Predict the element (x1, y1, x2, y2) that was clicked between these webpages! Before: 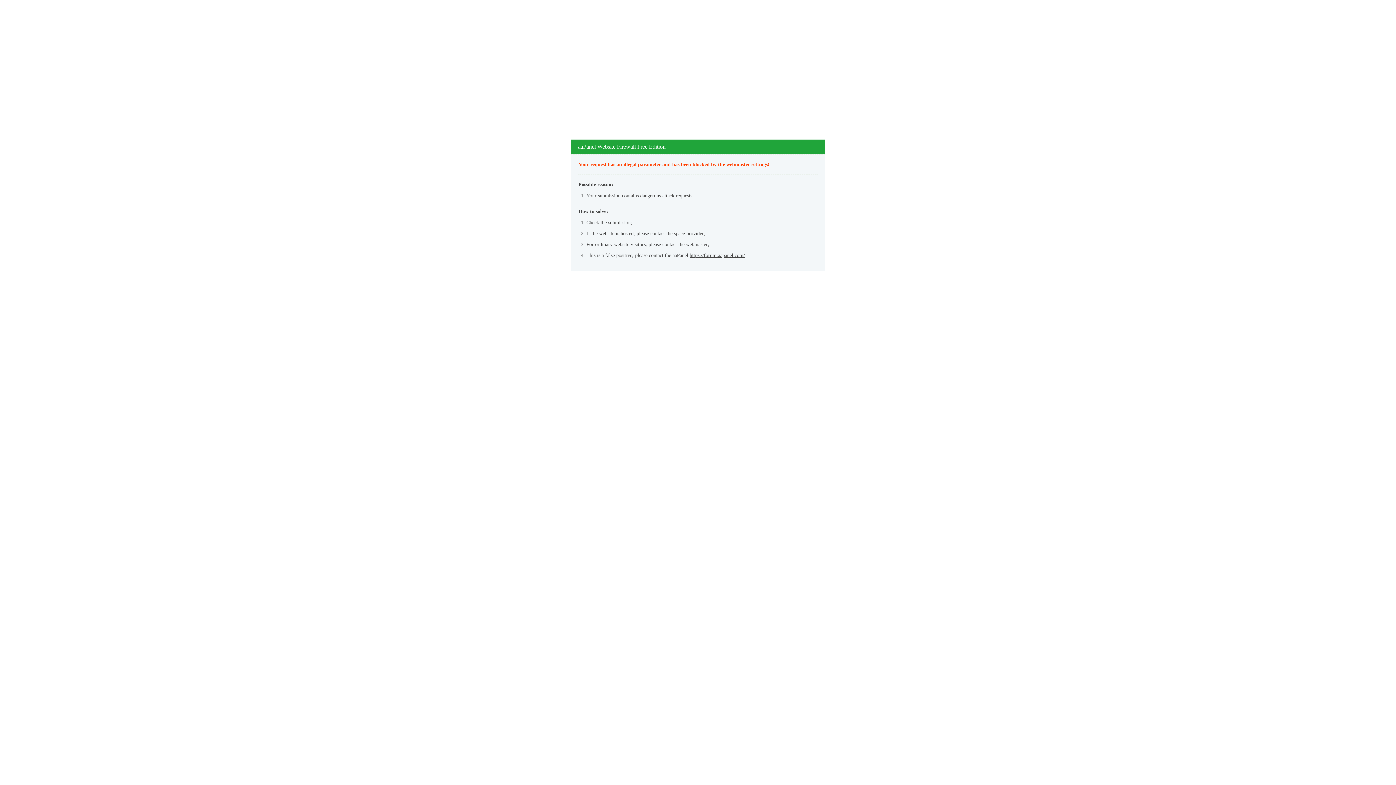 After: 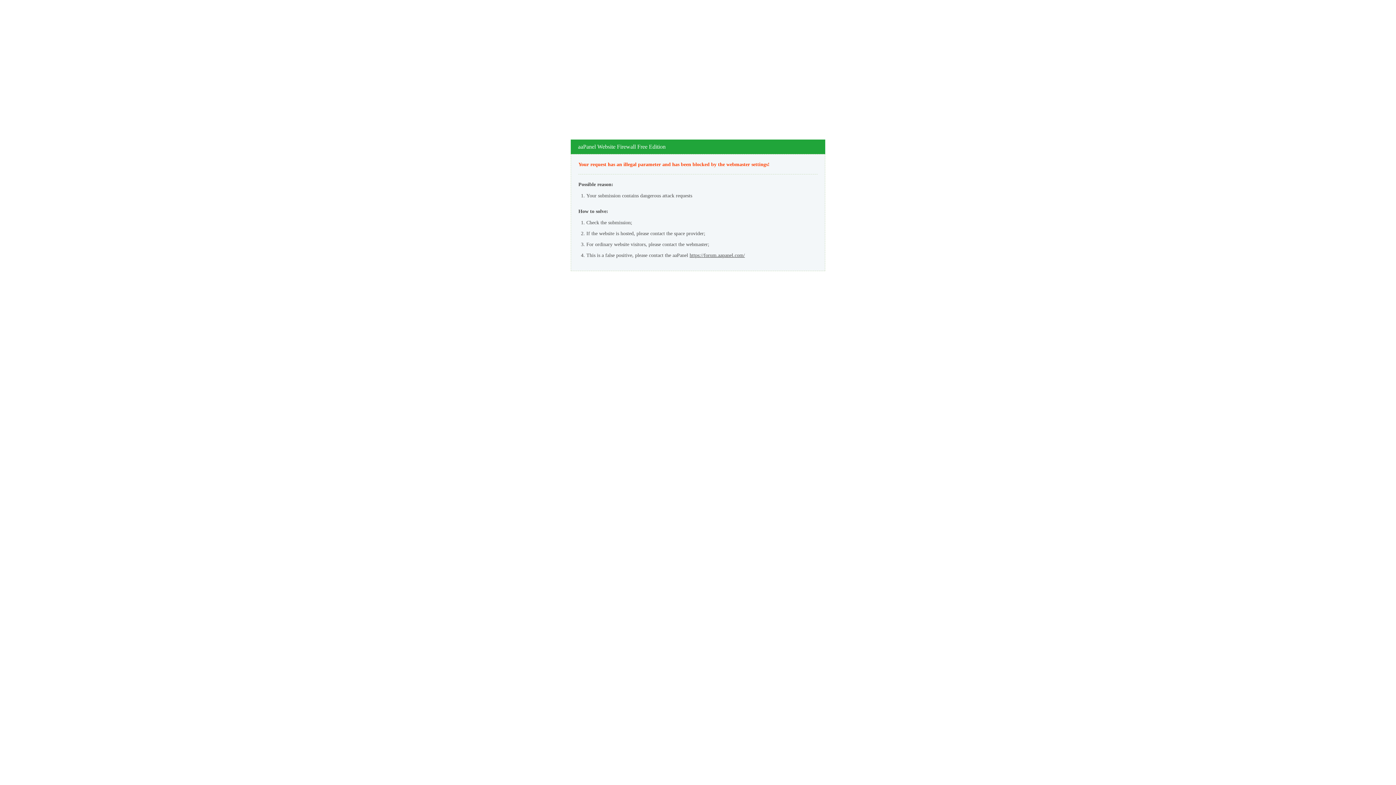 Action: bbox: (689, 252, 745, 258) label: https://forum.aapanel.com/